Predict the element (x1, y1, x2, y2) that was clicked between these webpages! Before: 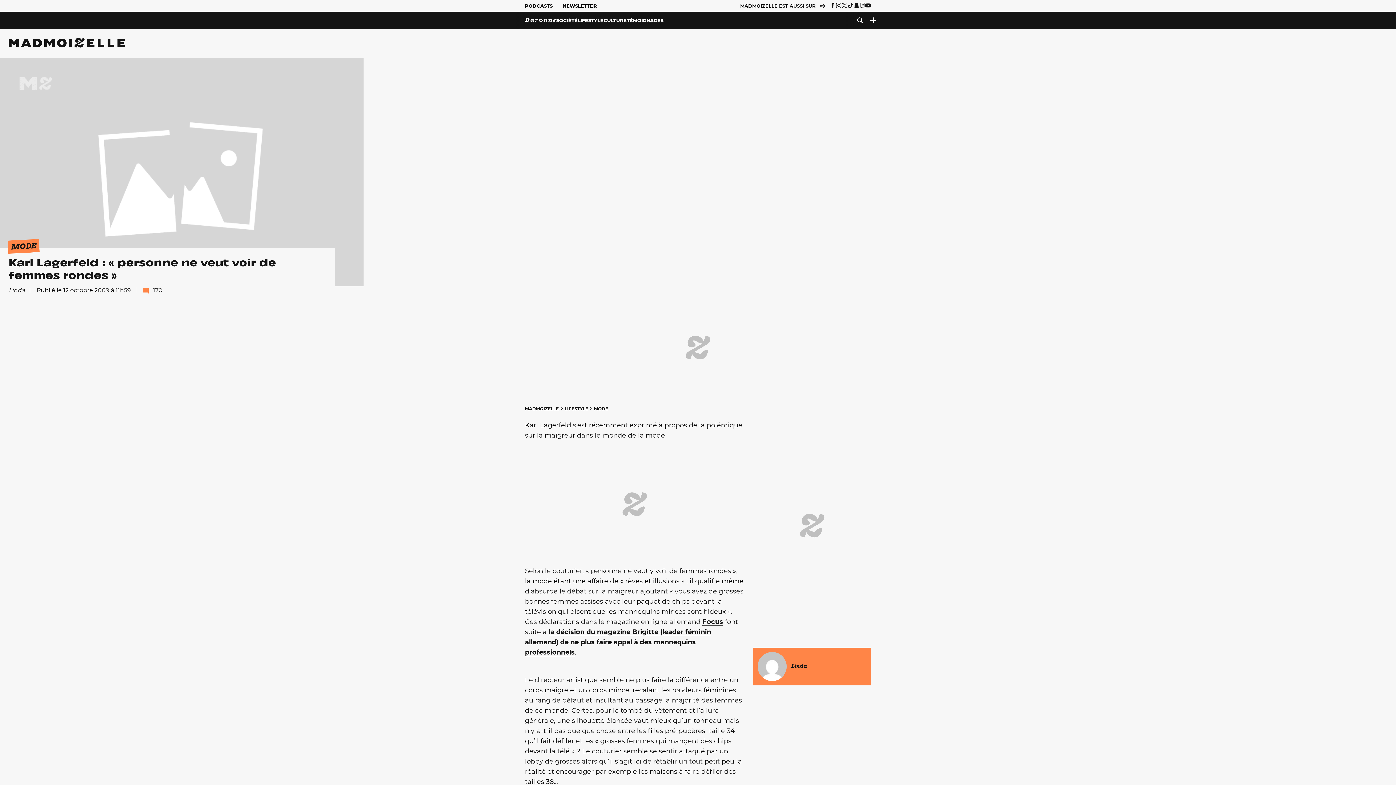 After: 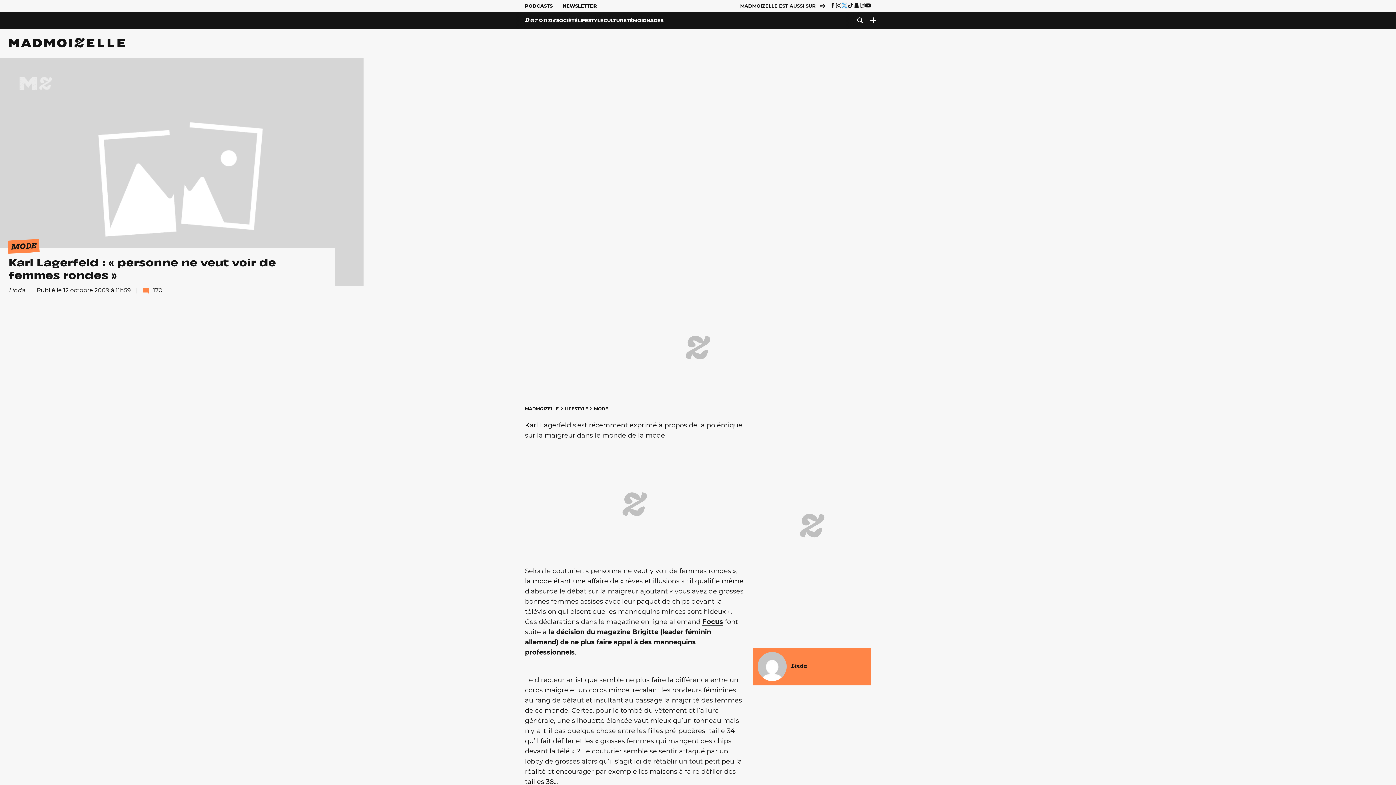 Action: bbox: (841, 2, 847, 8)